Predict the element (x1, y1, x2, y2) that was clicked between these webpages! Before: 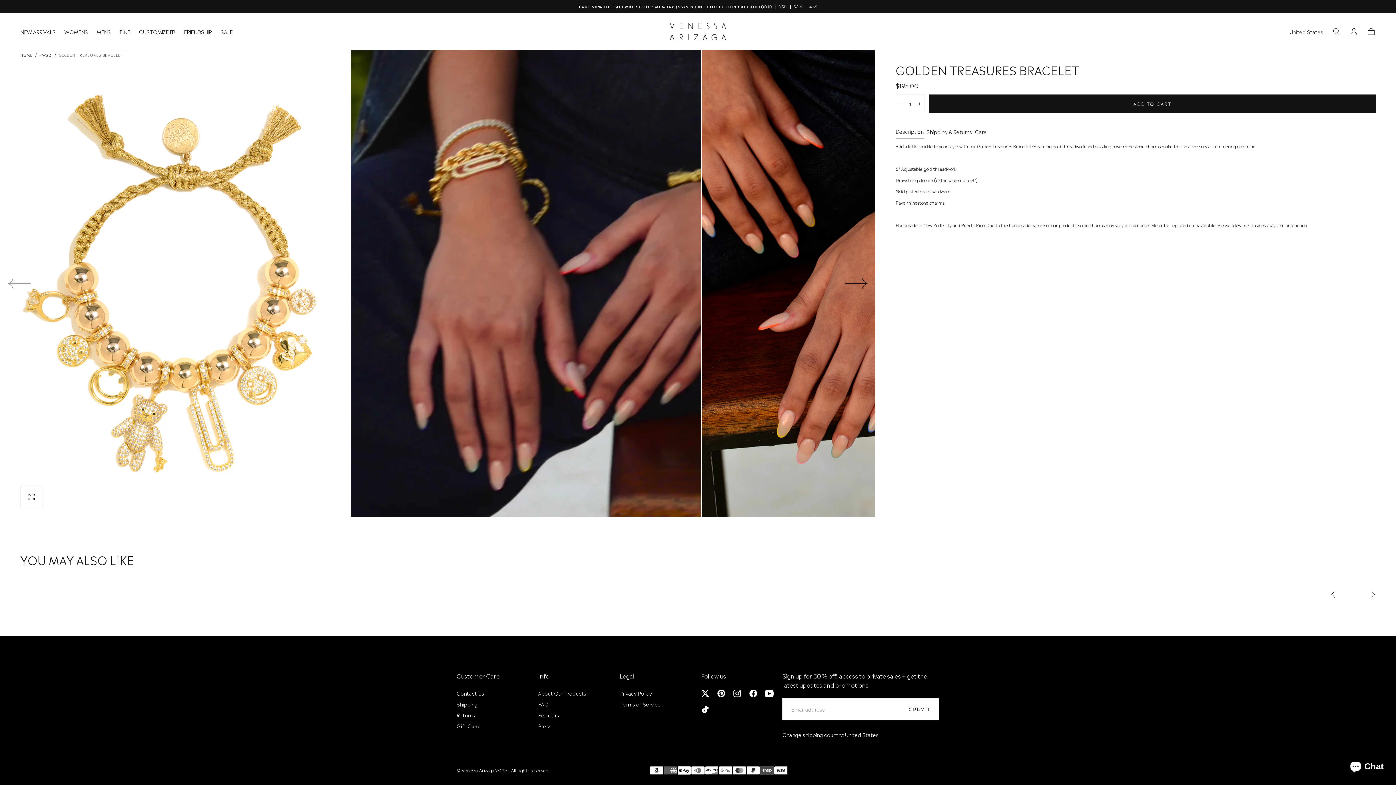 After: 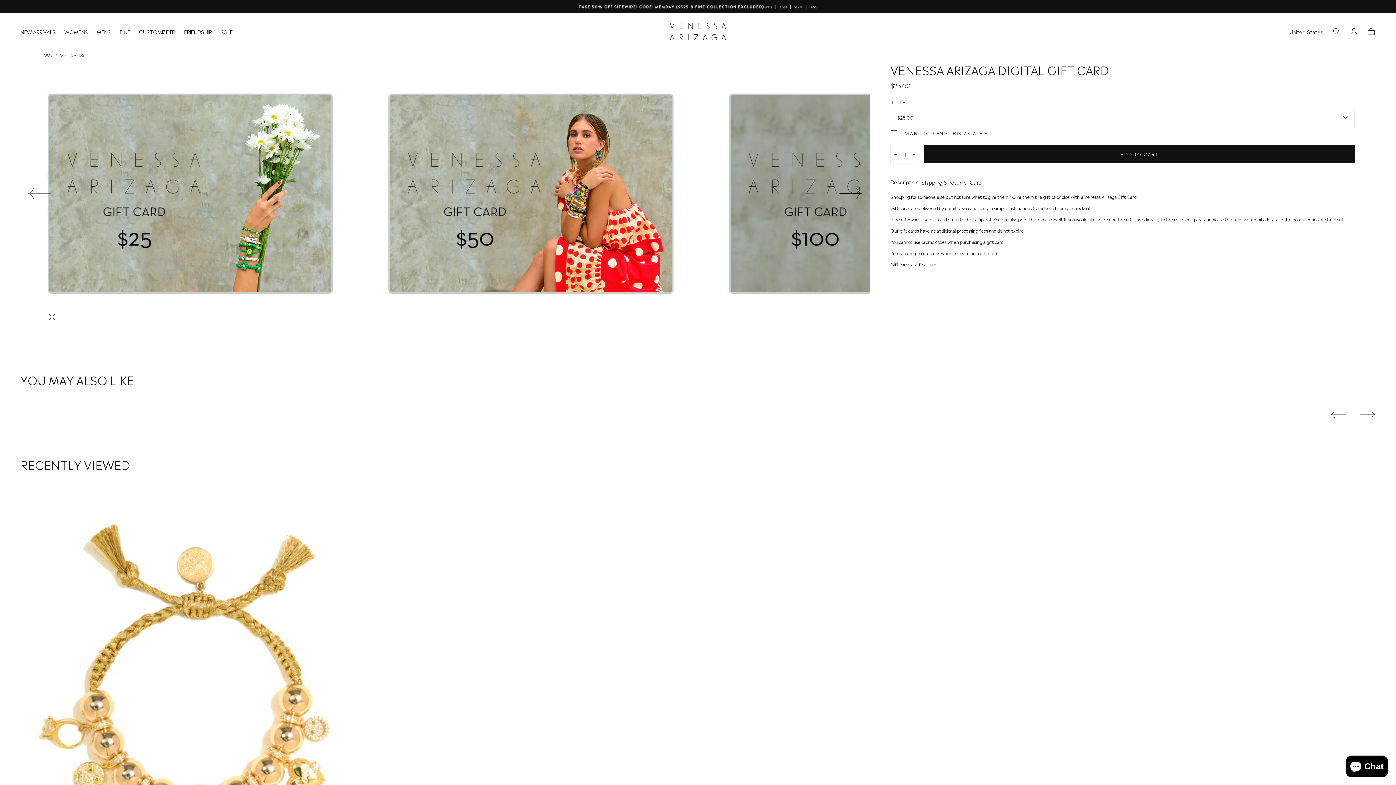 Action: label: Gift Card bbox: (456, 722, 484, 730)